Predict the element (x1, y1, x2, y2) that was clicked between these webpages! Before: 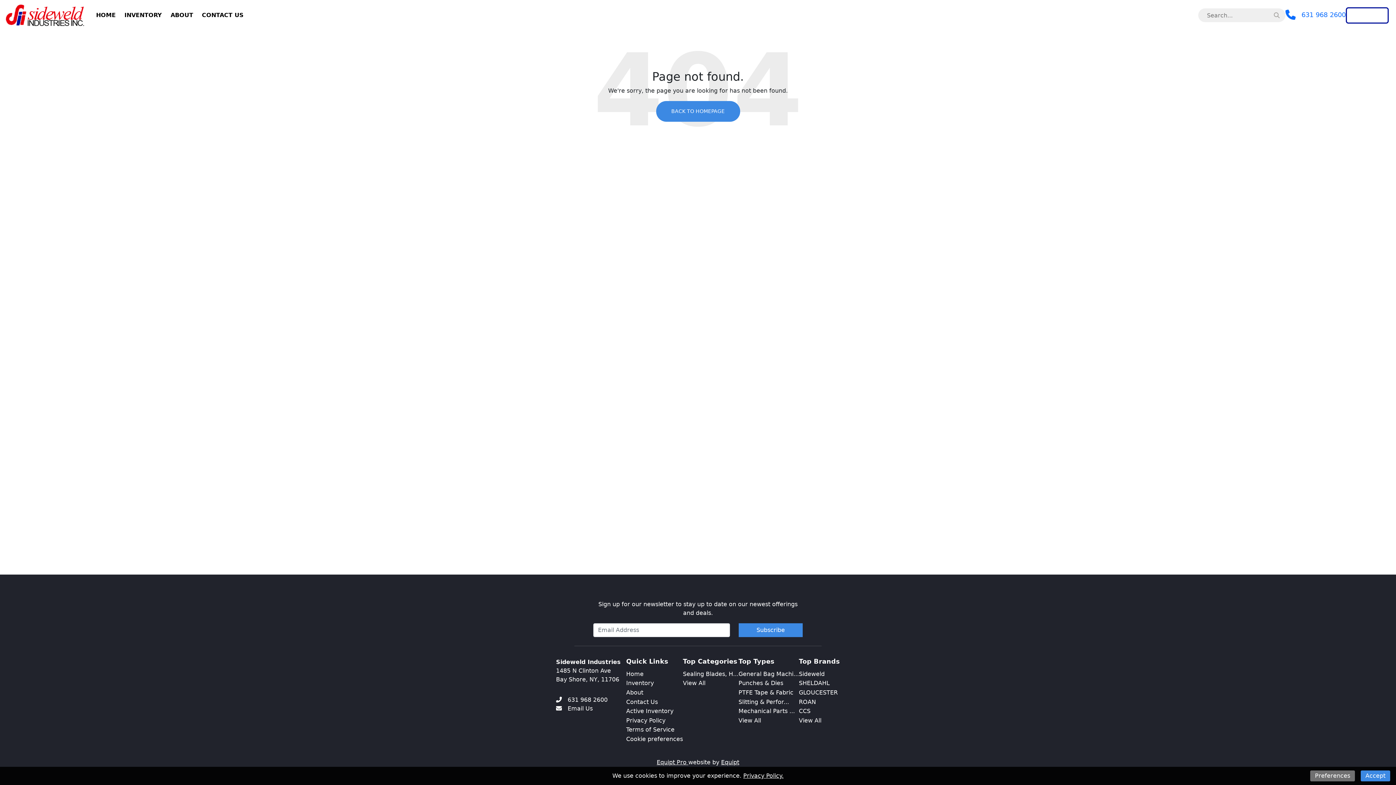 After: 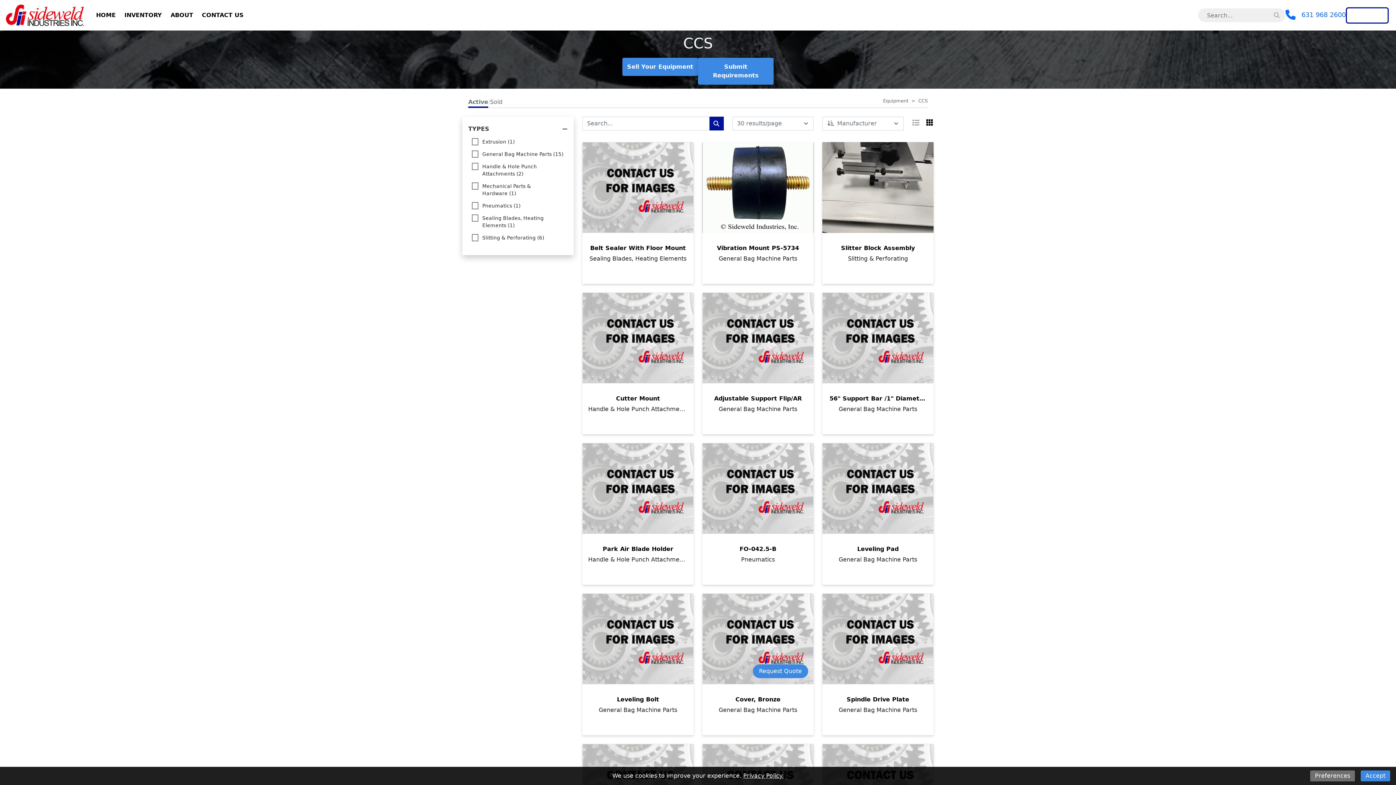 Action: bbox: (799, 708, 810, 714) label: CCS